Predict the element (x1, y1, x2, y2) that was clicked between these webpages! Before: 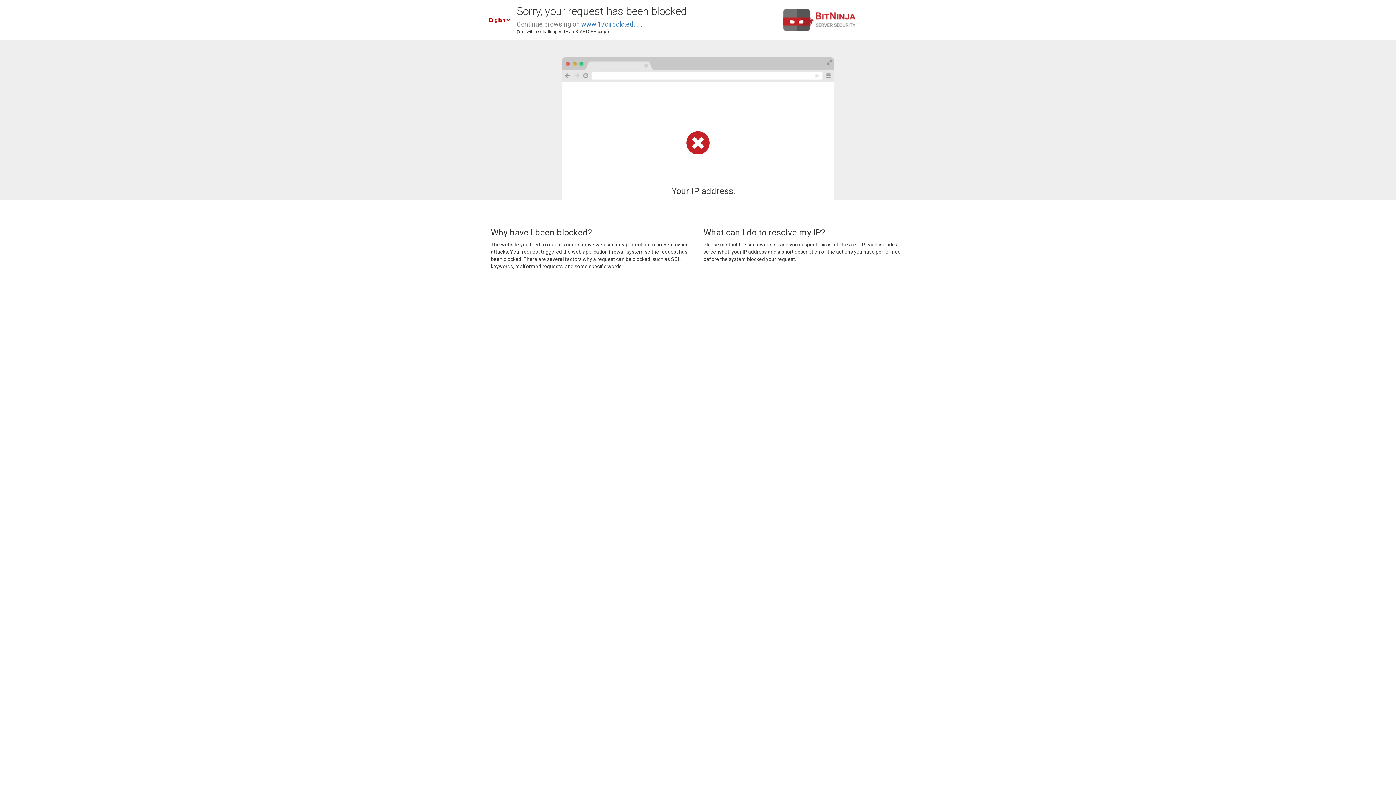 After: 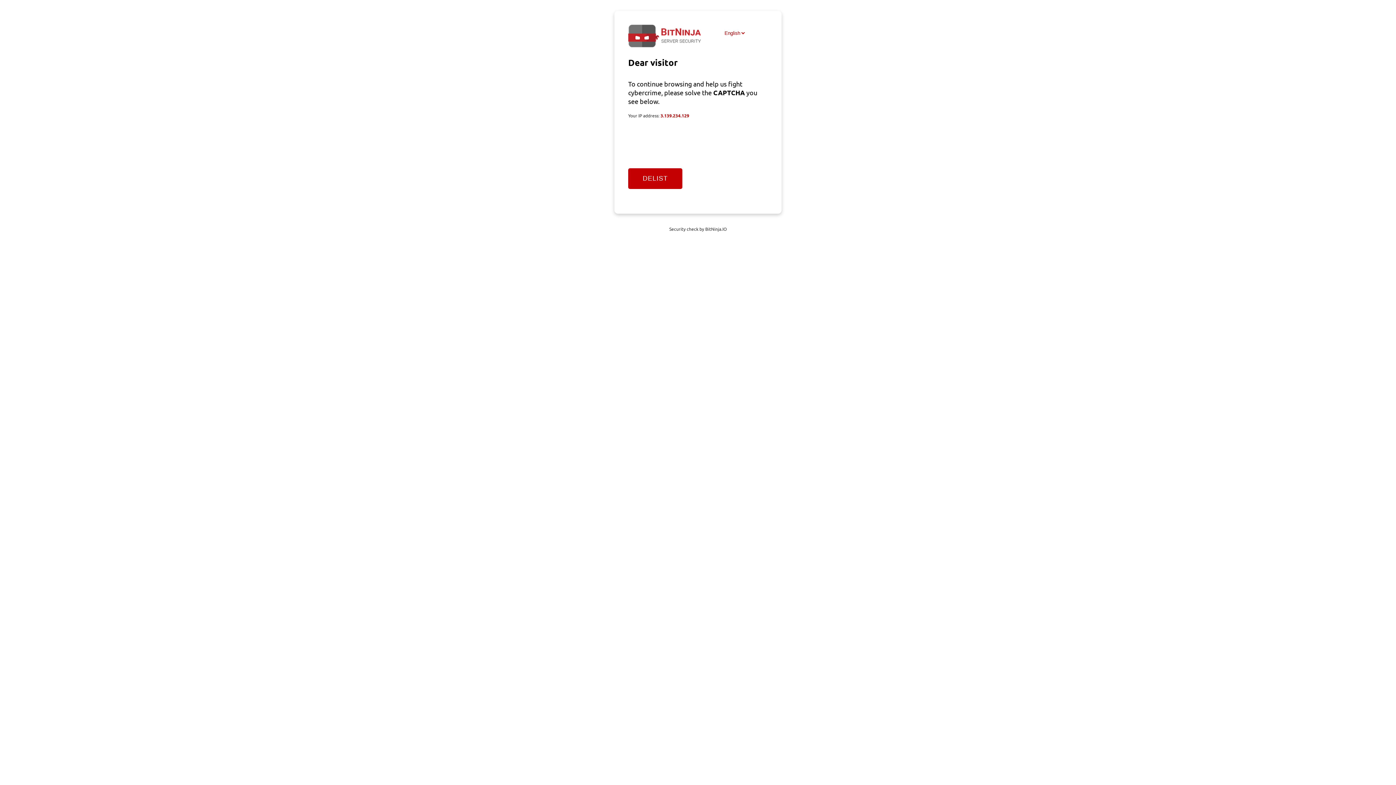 Action: bbox: (581, 20, 642, 28) label: www.17circolo.edu.it